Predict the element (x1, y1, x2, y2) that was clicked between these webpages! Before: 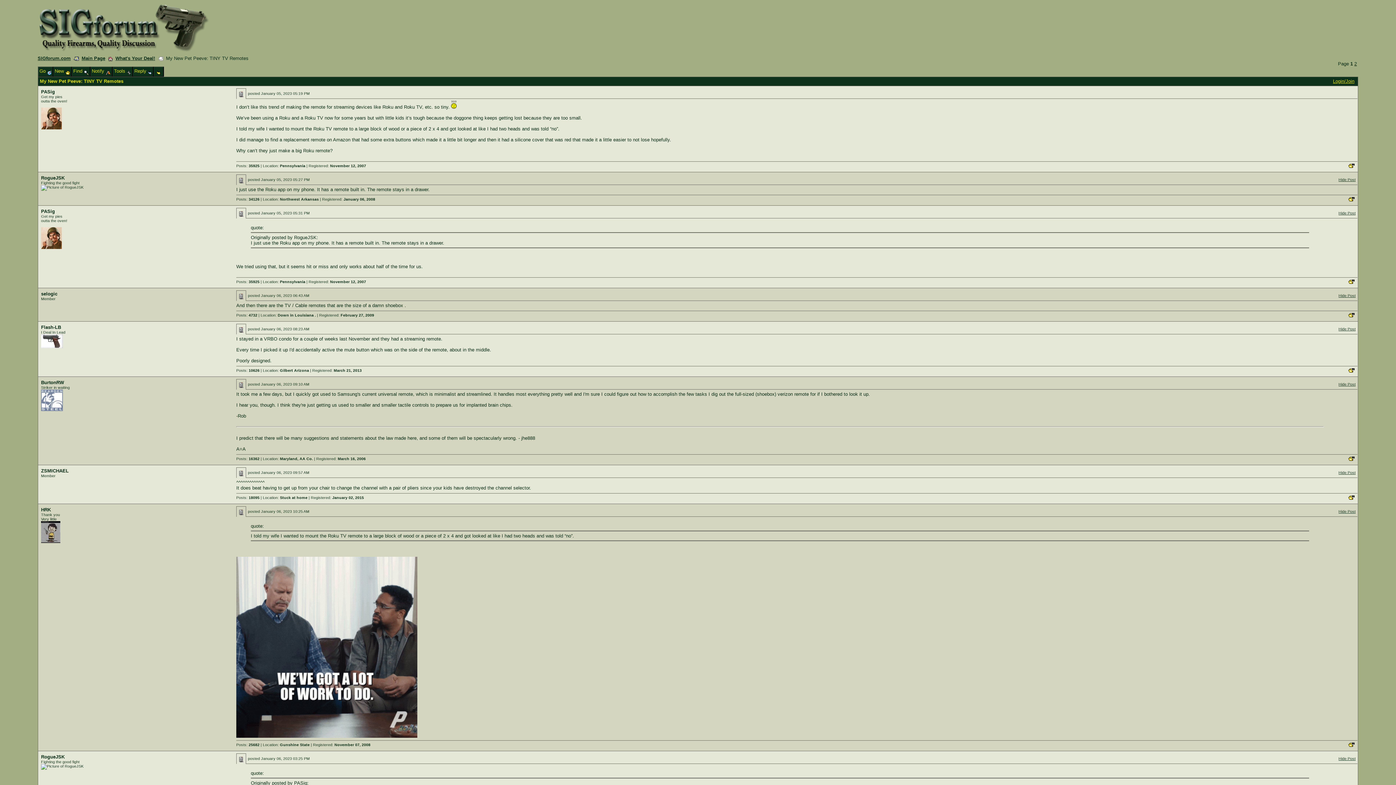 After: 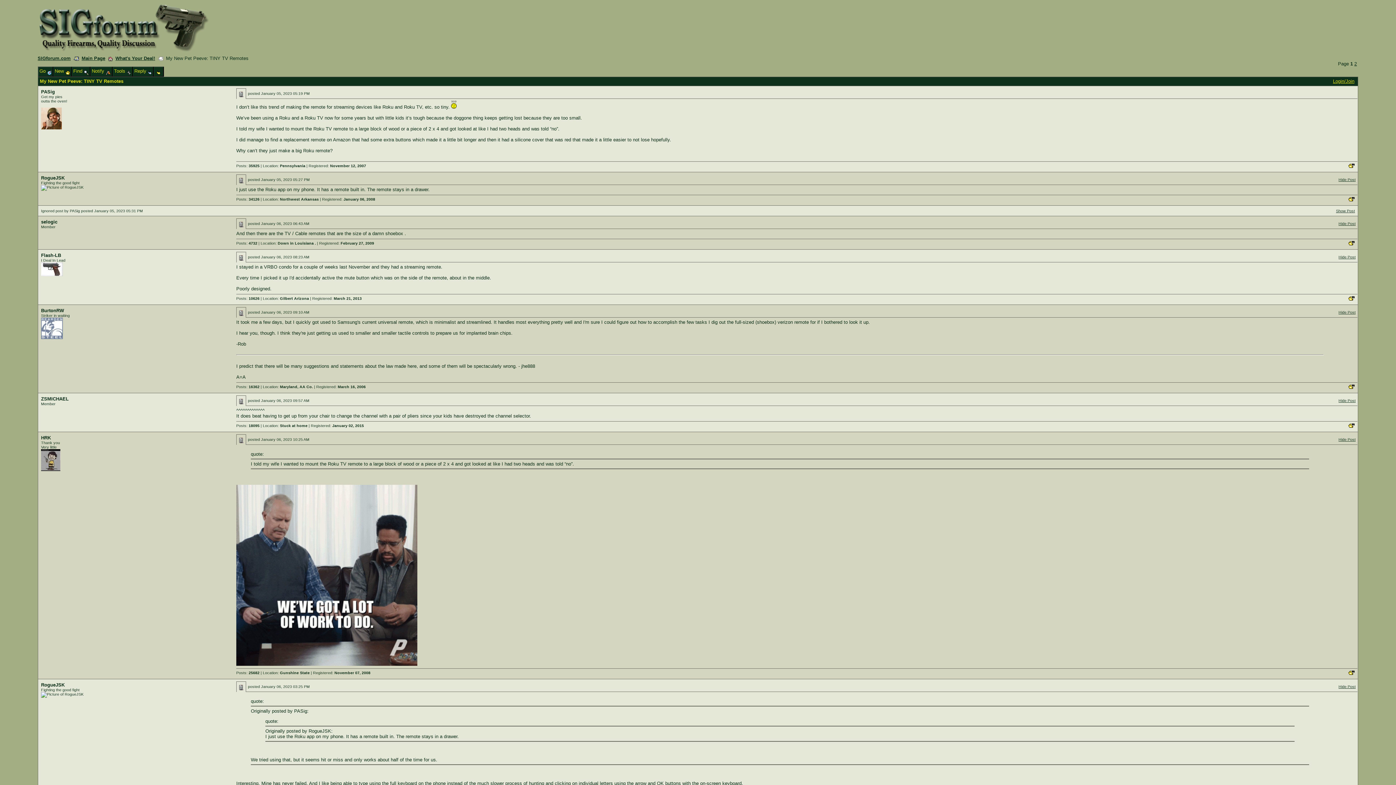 Action: bbox: (1338, 210, 1355, 215) label: Hide Post